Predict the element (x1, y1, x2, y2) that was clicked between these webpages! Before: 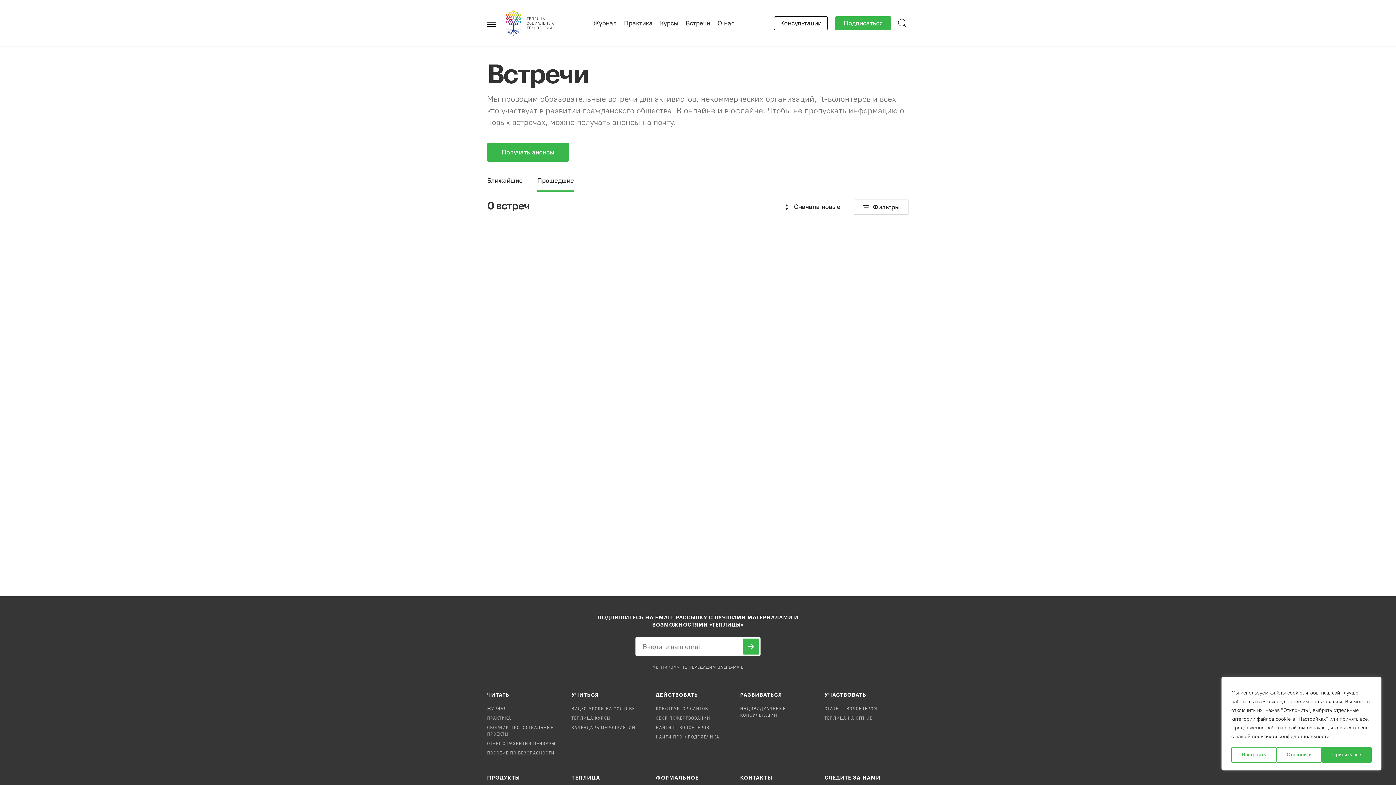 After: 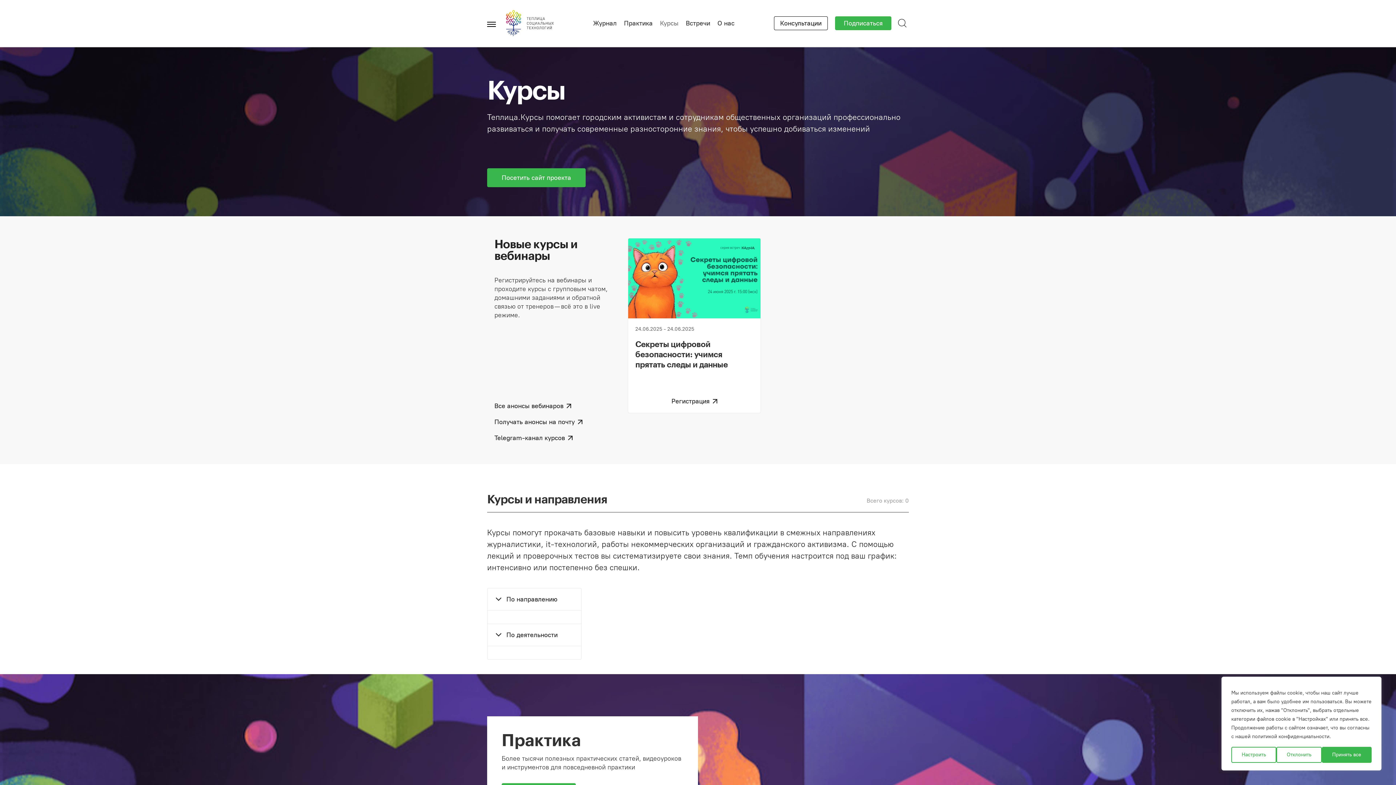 Action: bbox: (660, 19, 678, 27) label: Курсы